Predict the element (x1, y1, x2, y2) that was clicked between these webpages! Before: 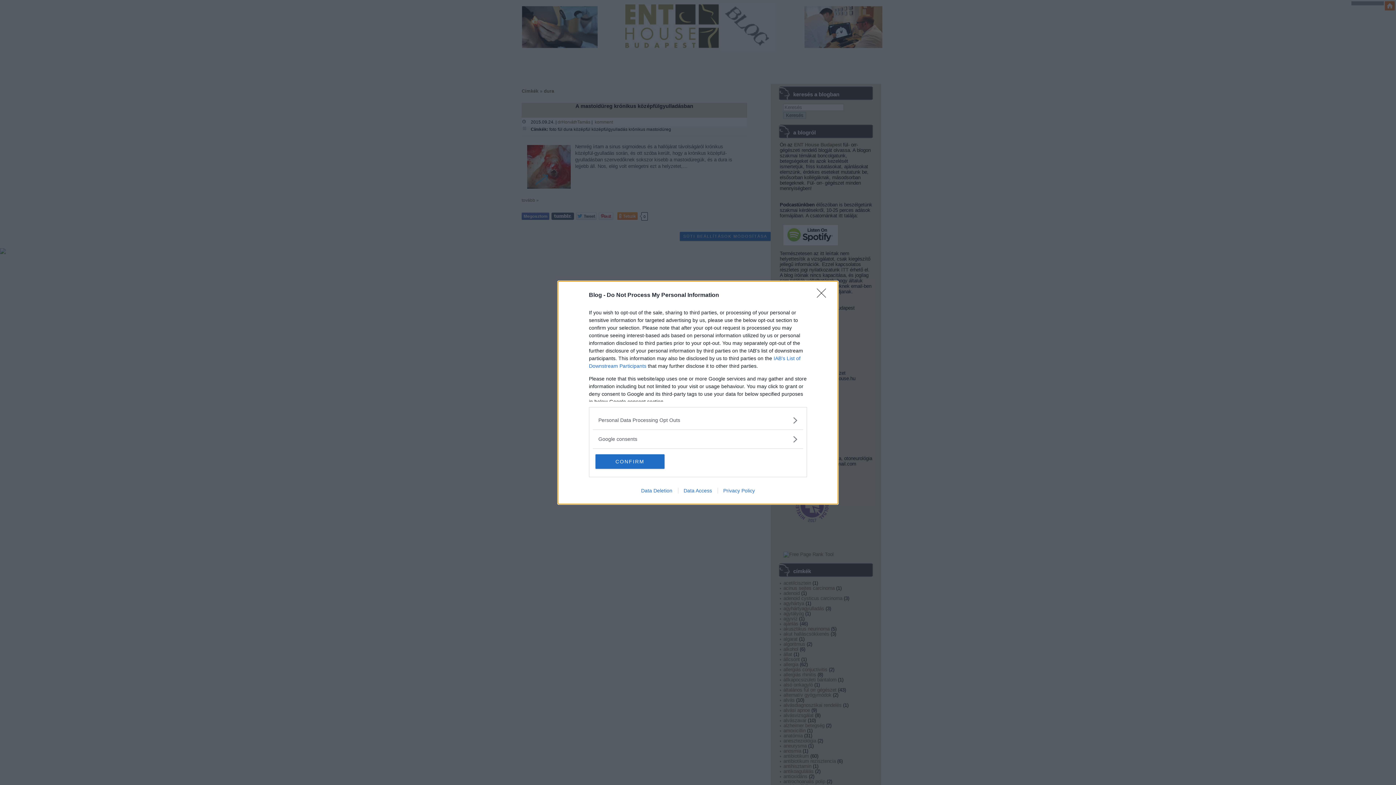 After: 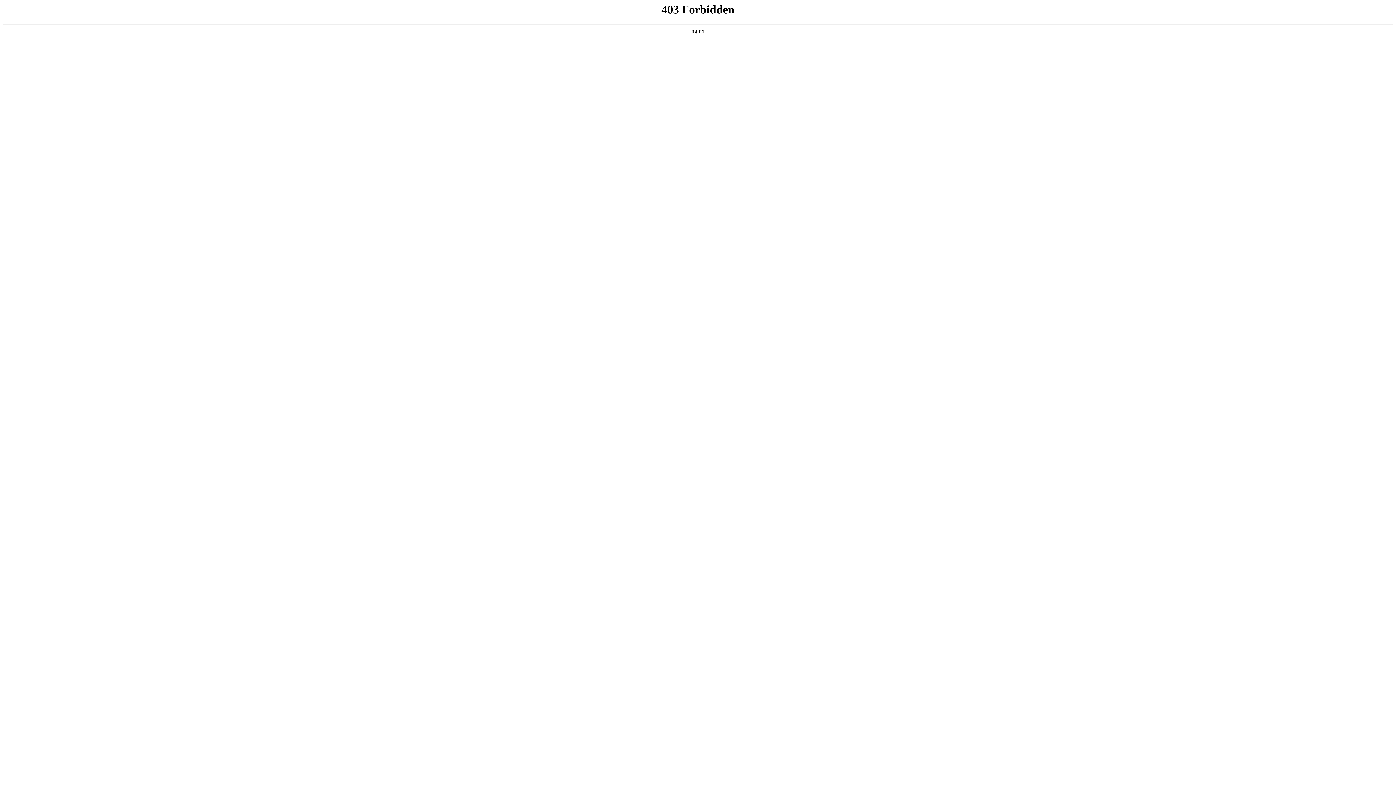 Action: bbox: (635, 487, 678, 493) label: Data Deletion